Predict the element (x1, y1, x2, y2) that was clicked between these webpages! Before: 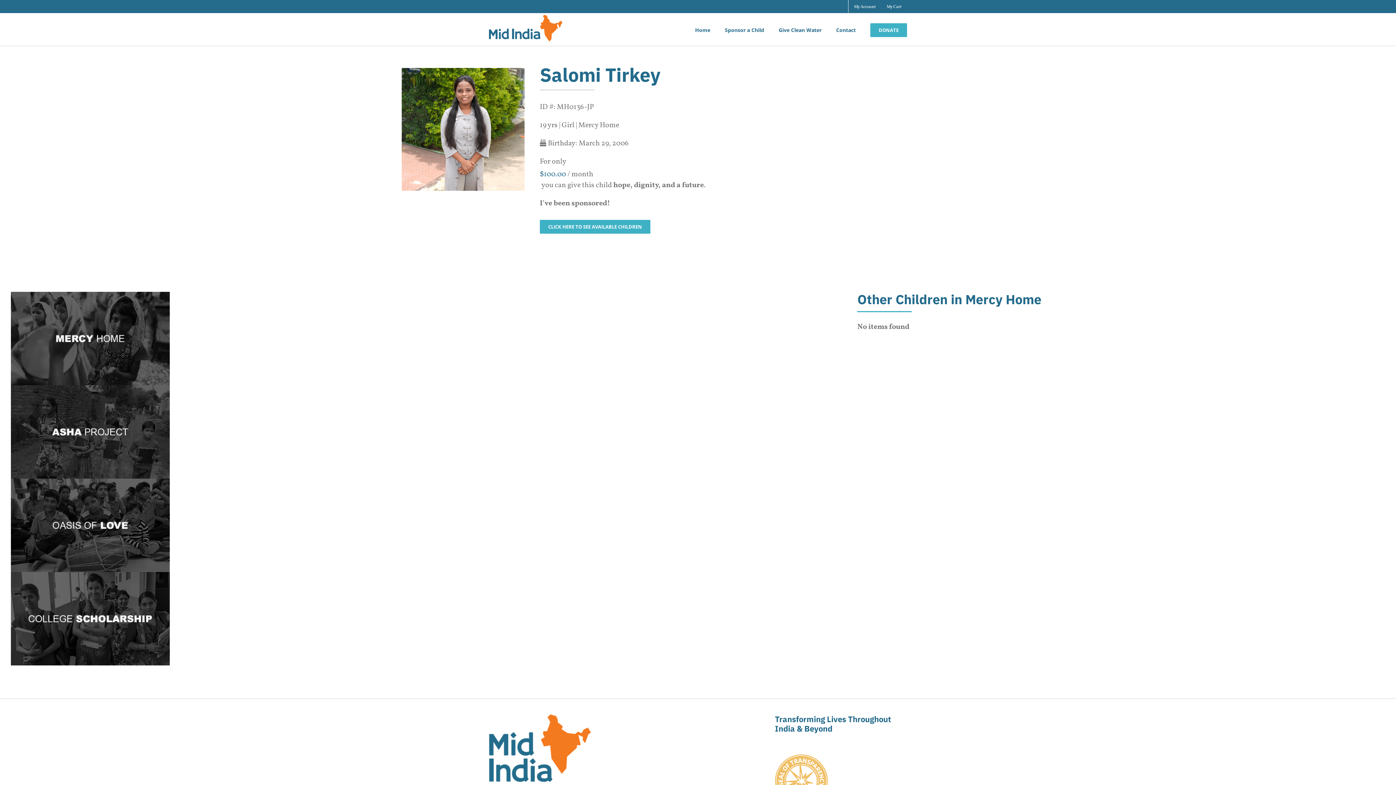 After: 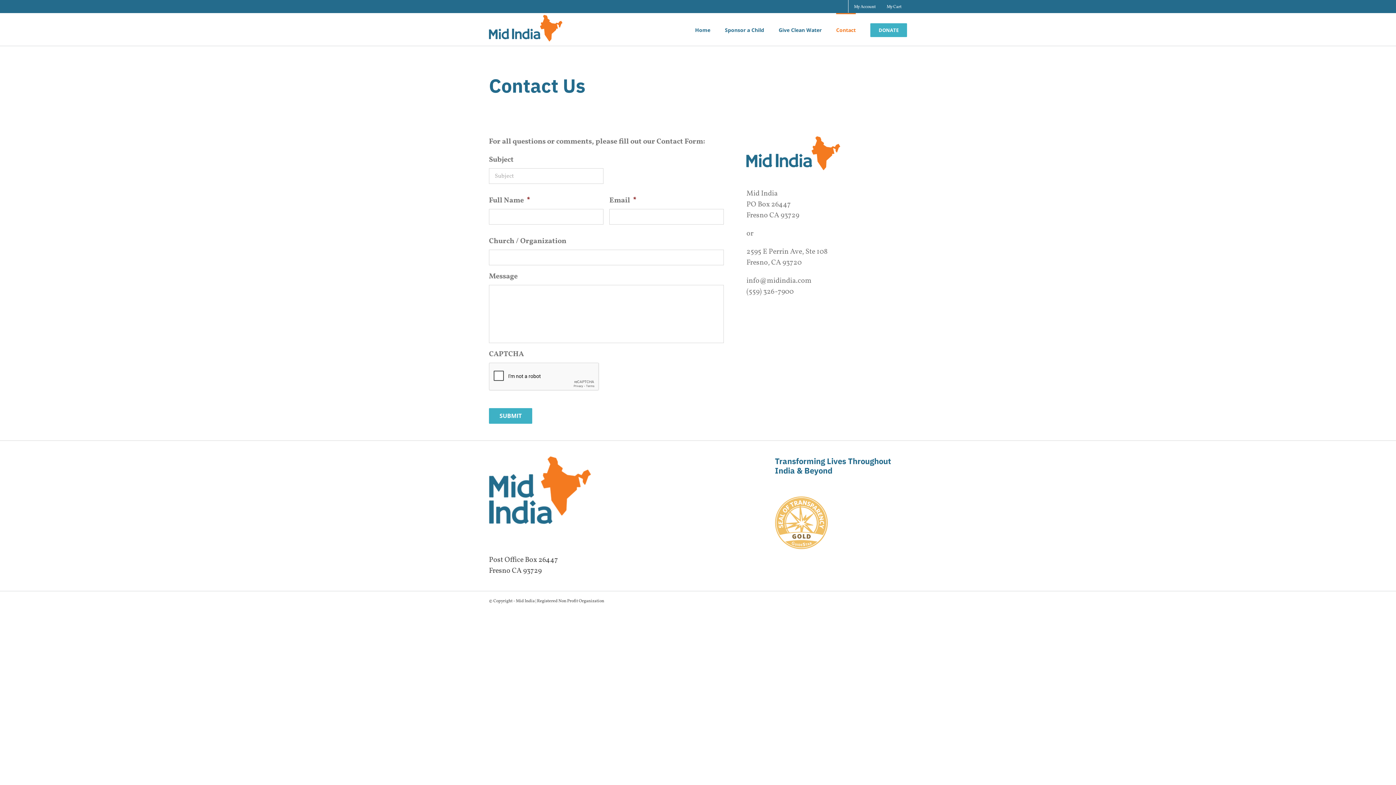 Action: bbox: (836, 13, 856, 45) label: Contact